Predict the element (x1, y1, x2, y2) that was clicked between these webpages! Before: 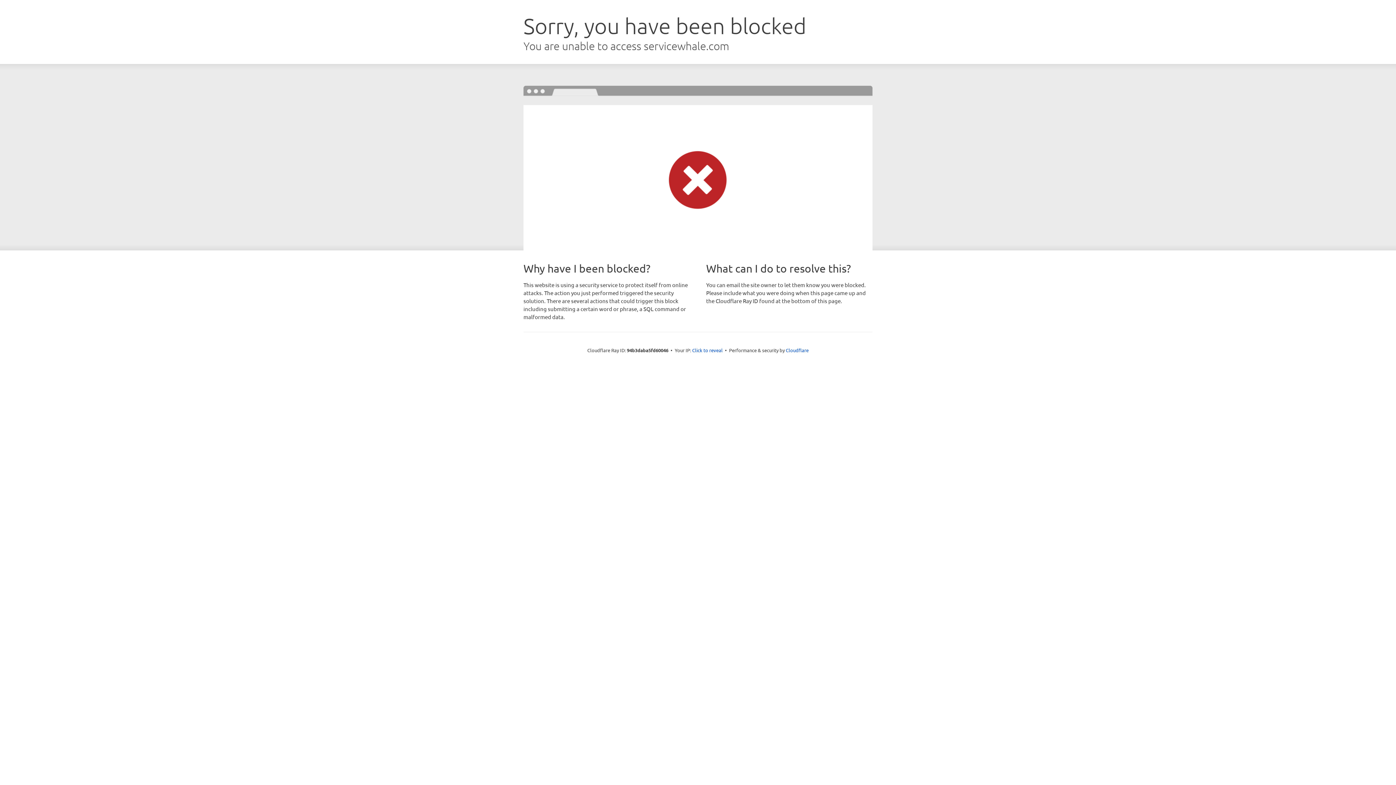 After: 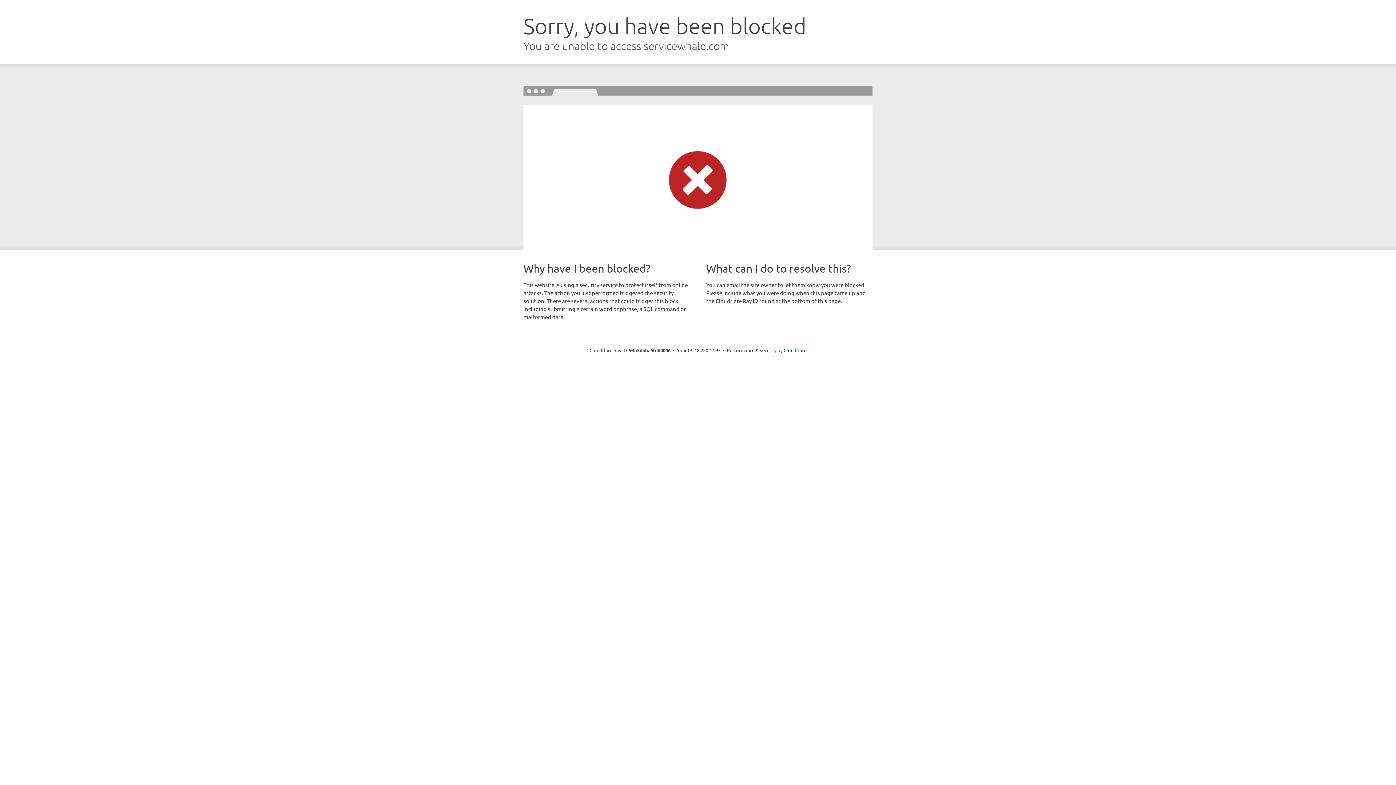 Action: label: Click to reveal bbox: (692, 346, 722, 353)